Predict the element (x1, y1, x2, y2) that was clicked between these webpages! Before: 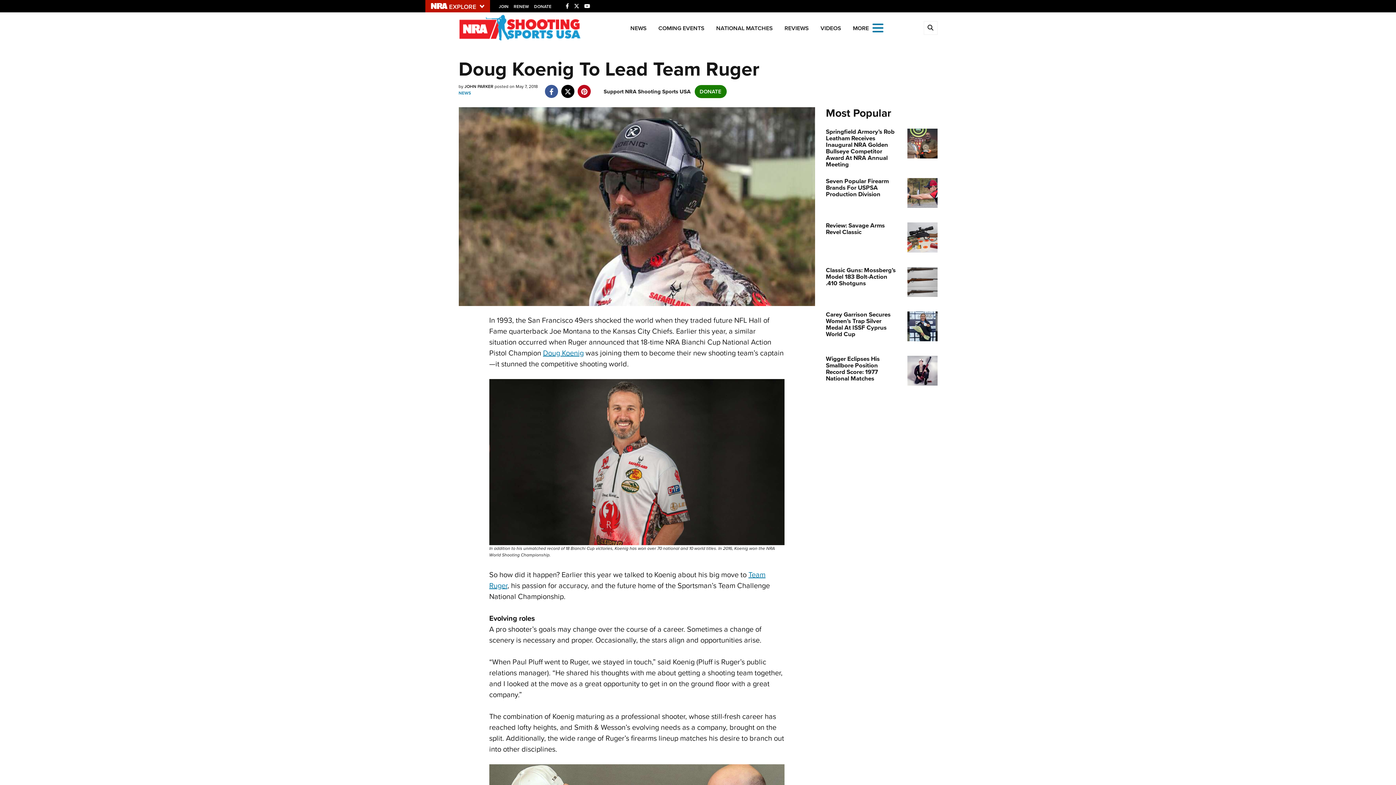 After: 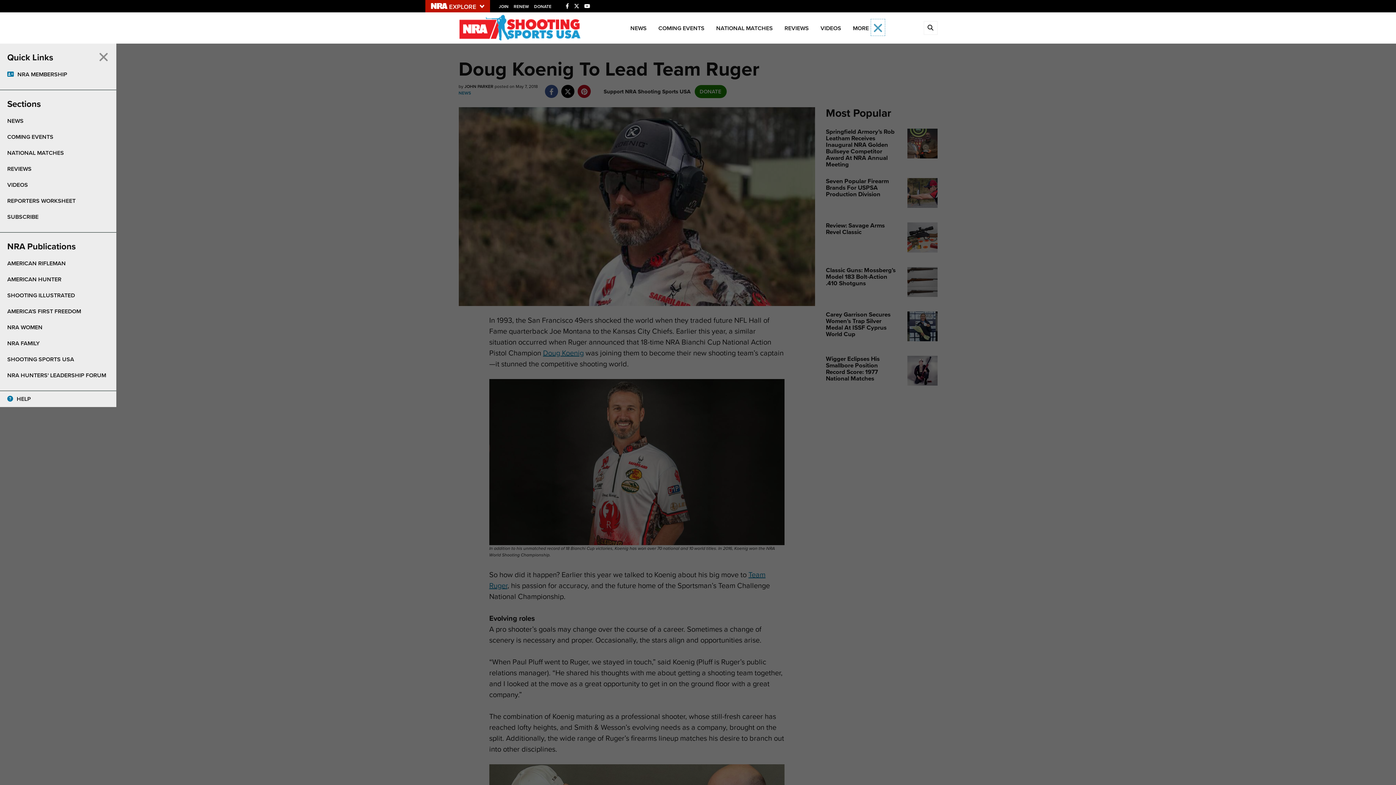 Action: label: Open the menu bbox: (871, 19, 885, 35)